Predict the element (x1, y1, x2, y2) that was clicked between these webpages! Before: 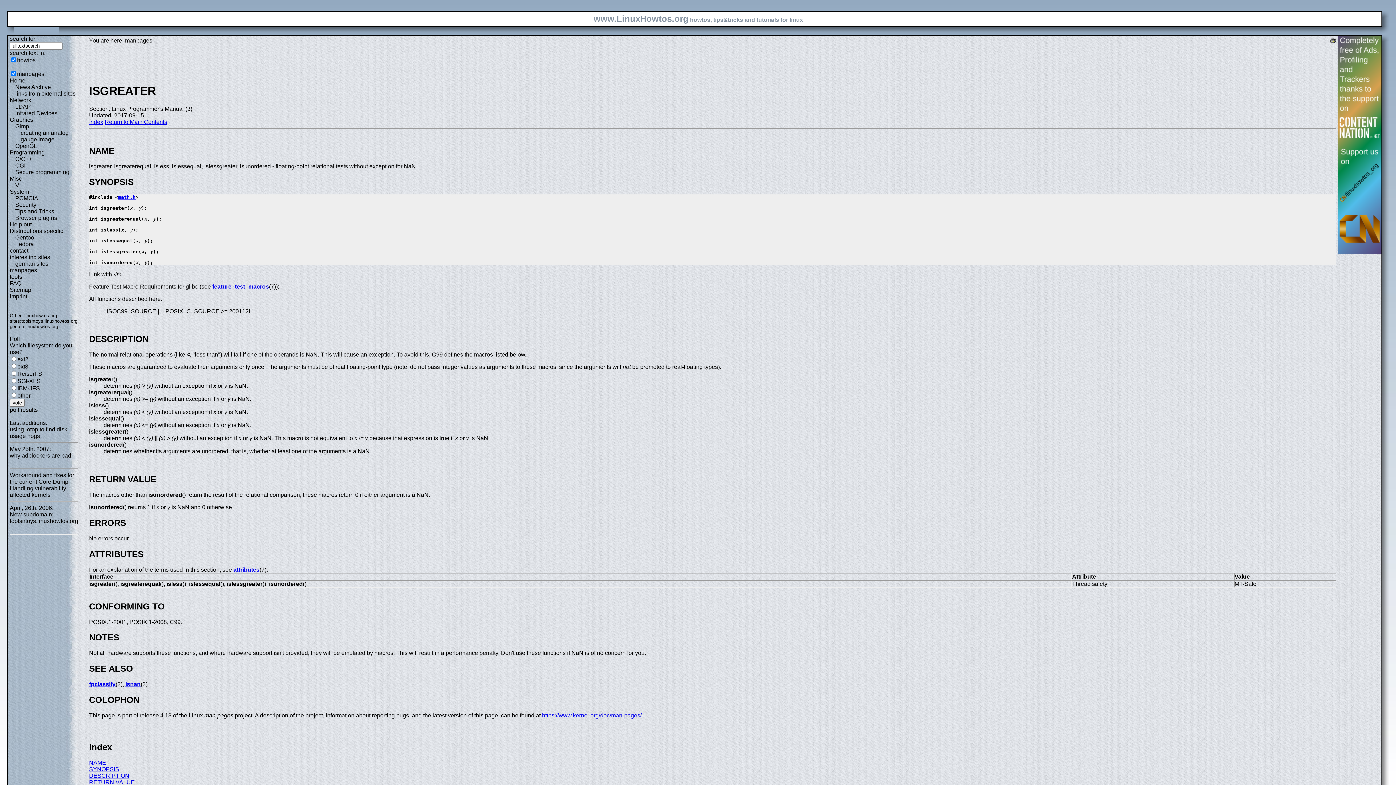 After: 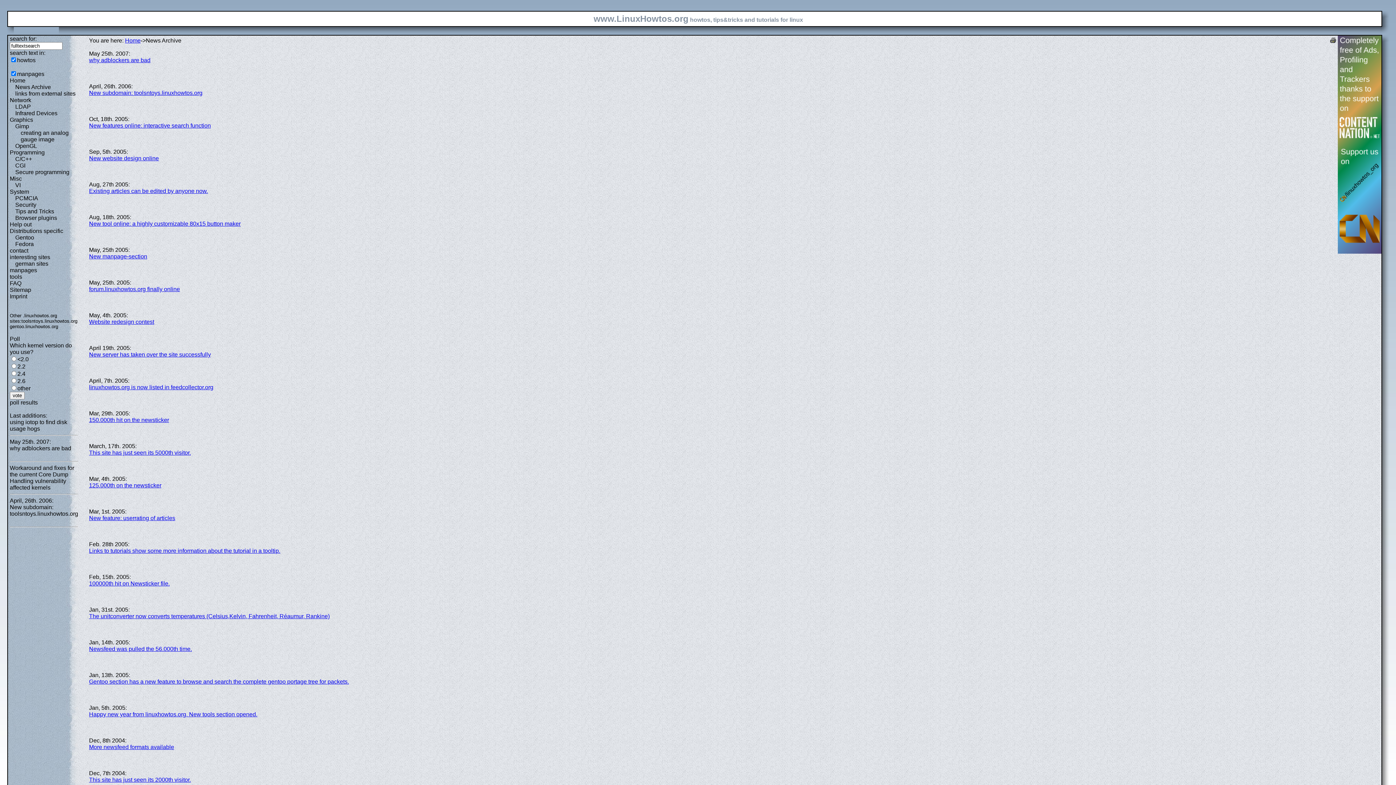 Action: label: News Archive bbox: (15, 84, 50, 90)